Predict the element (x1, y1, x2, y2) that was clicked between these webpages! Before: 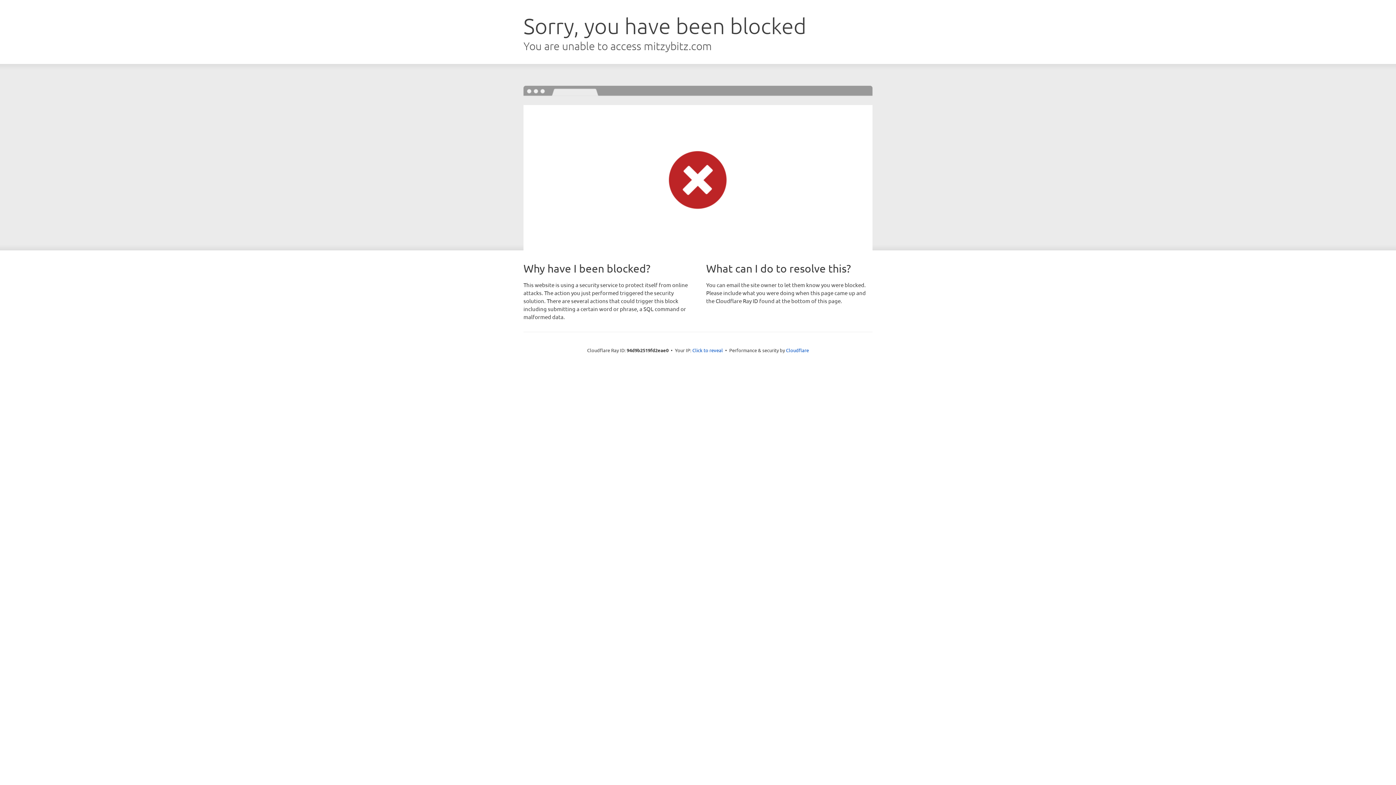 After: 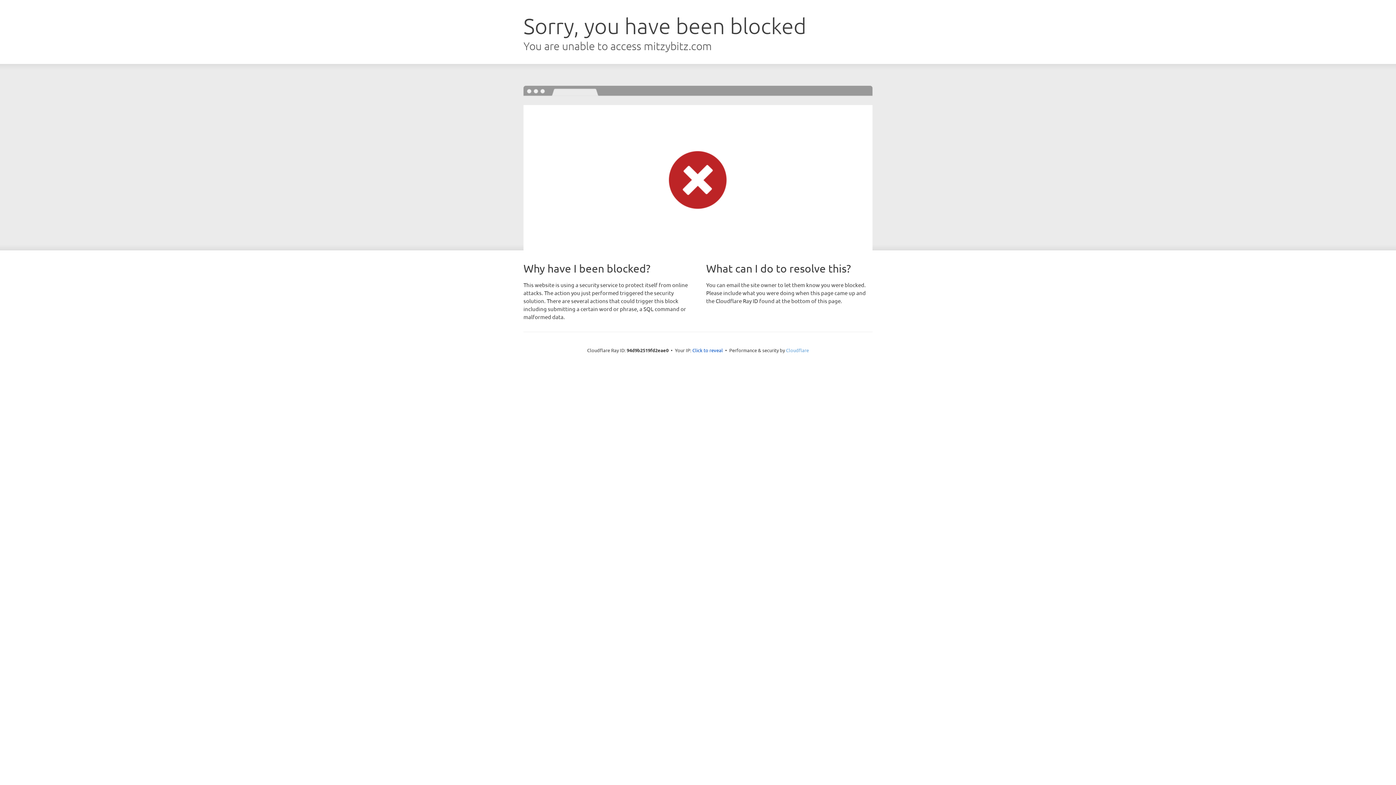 Action: label: Cloudflare bbox: (786, 347, 809, 353)